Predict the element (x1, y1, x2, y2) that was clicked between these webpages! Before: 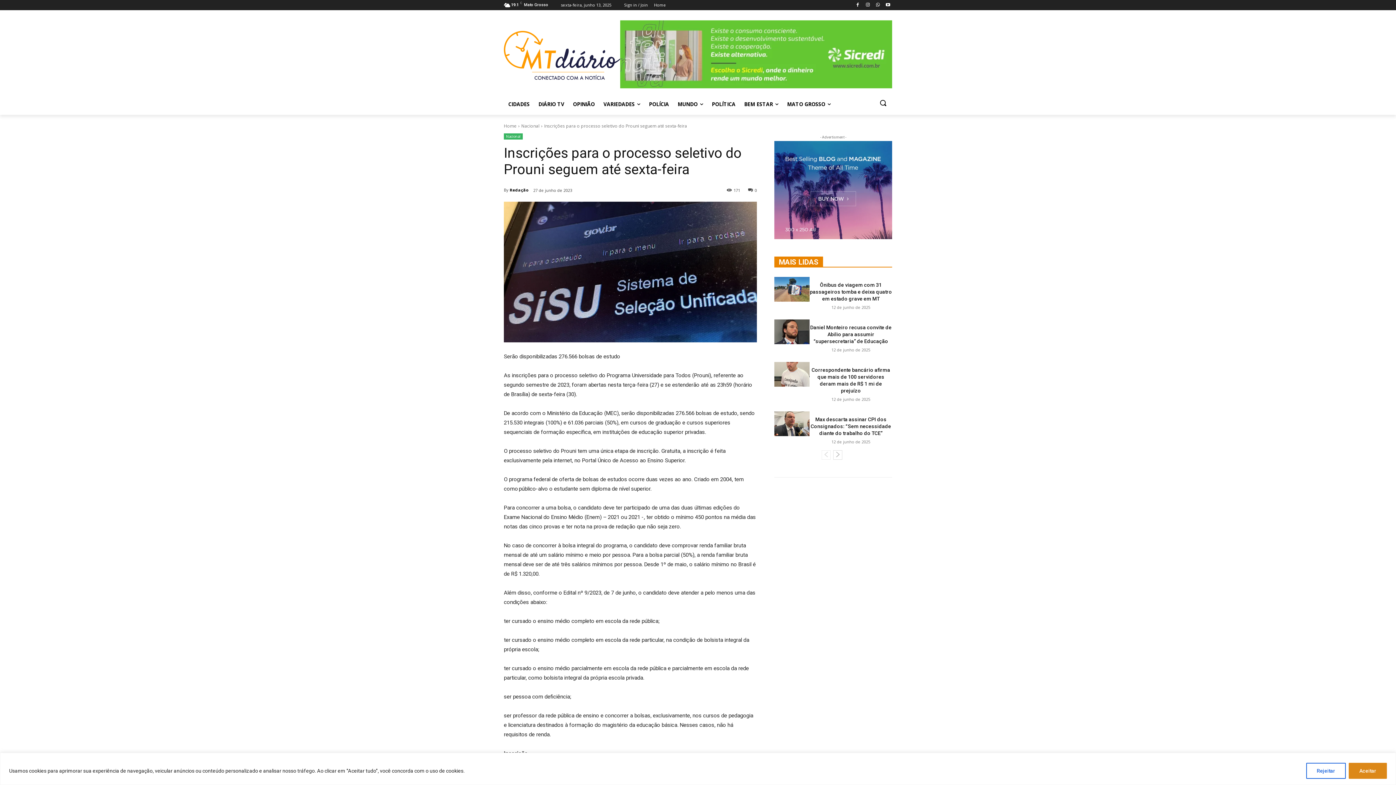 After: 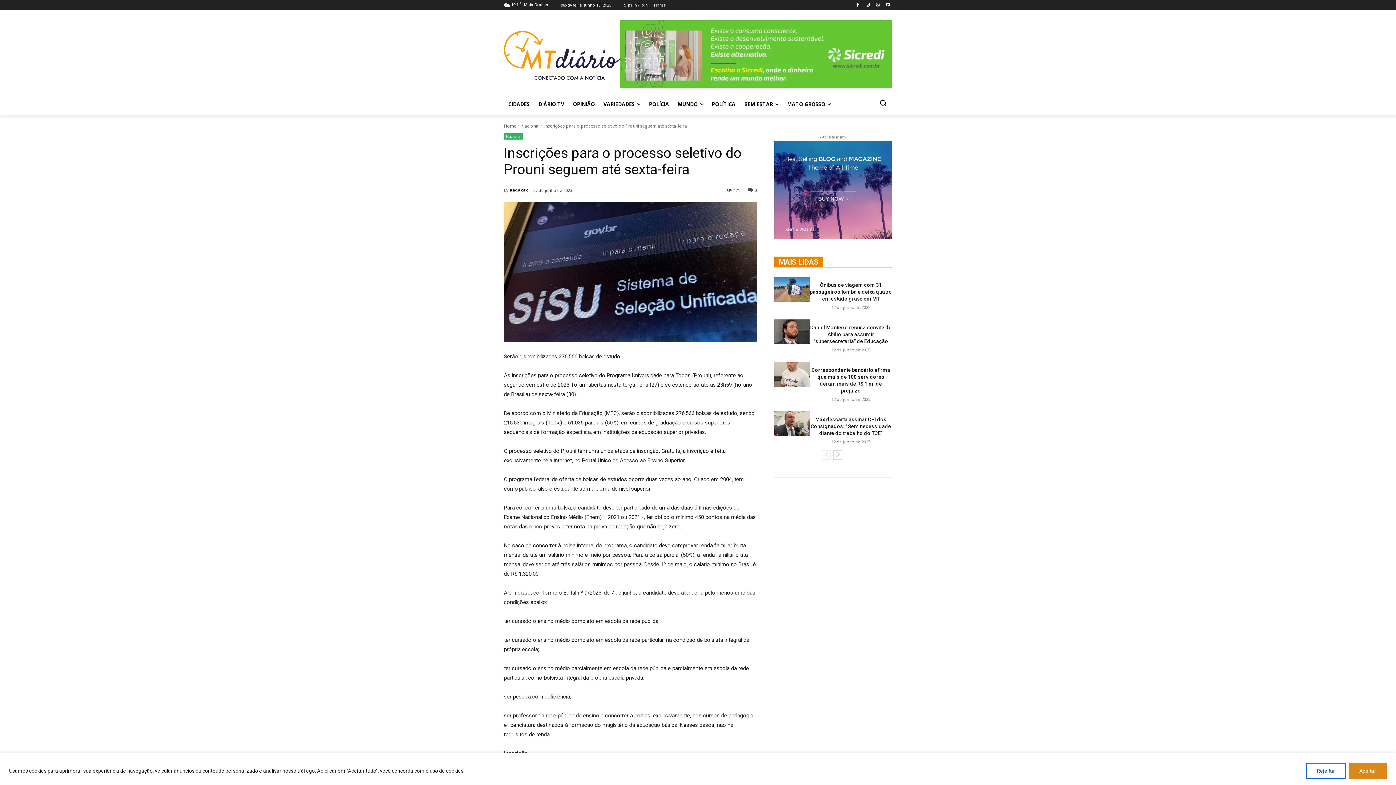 Action: bbox: (620, 20, 892, 88)